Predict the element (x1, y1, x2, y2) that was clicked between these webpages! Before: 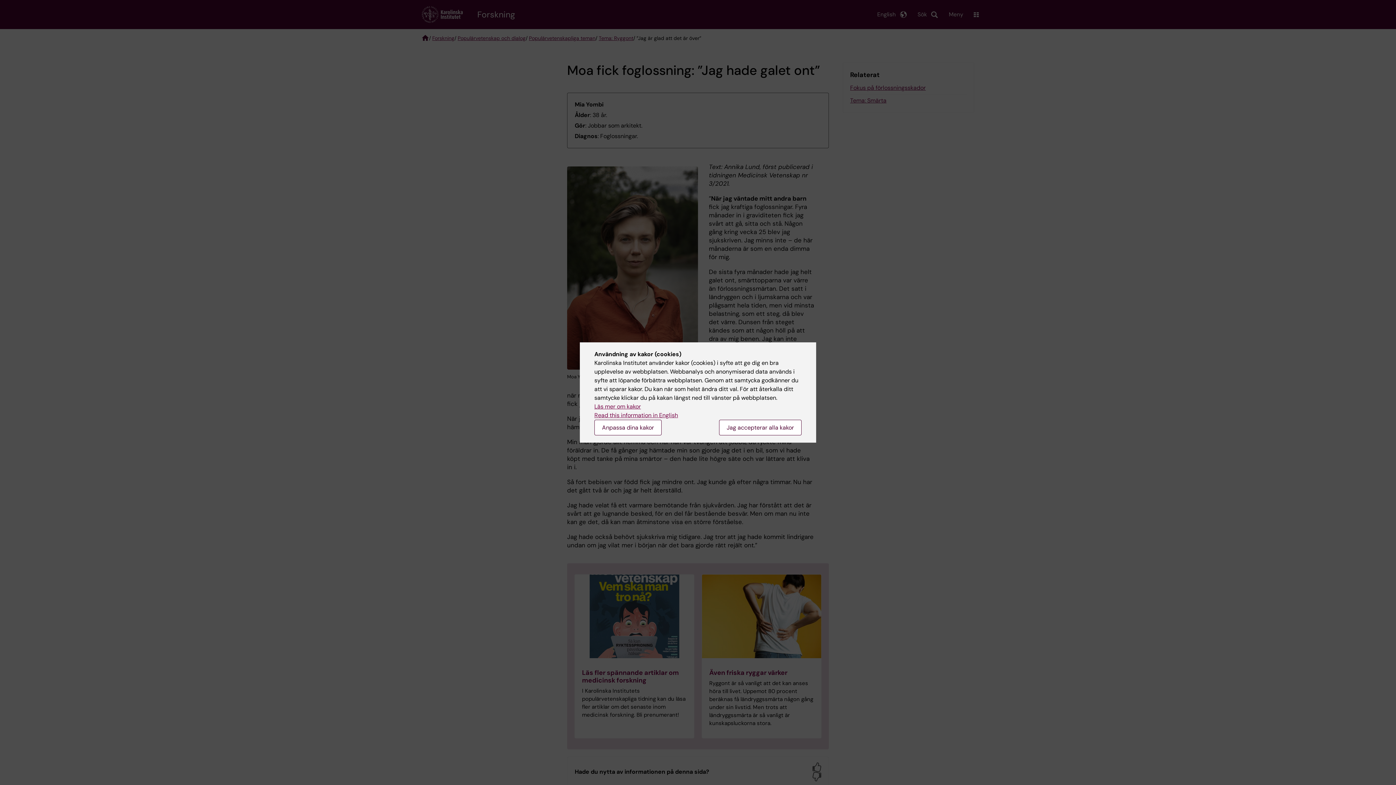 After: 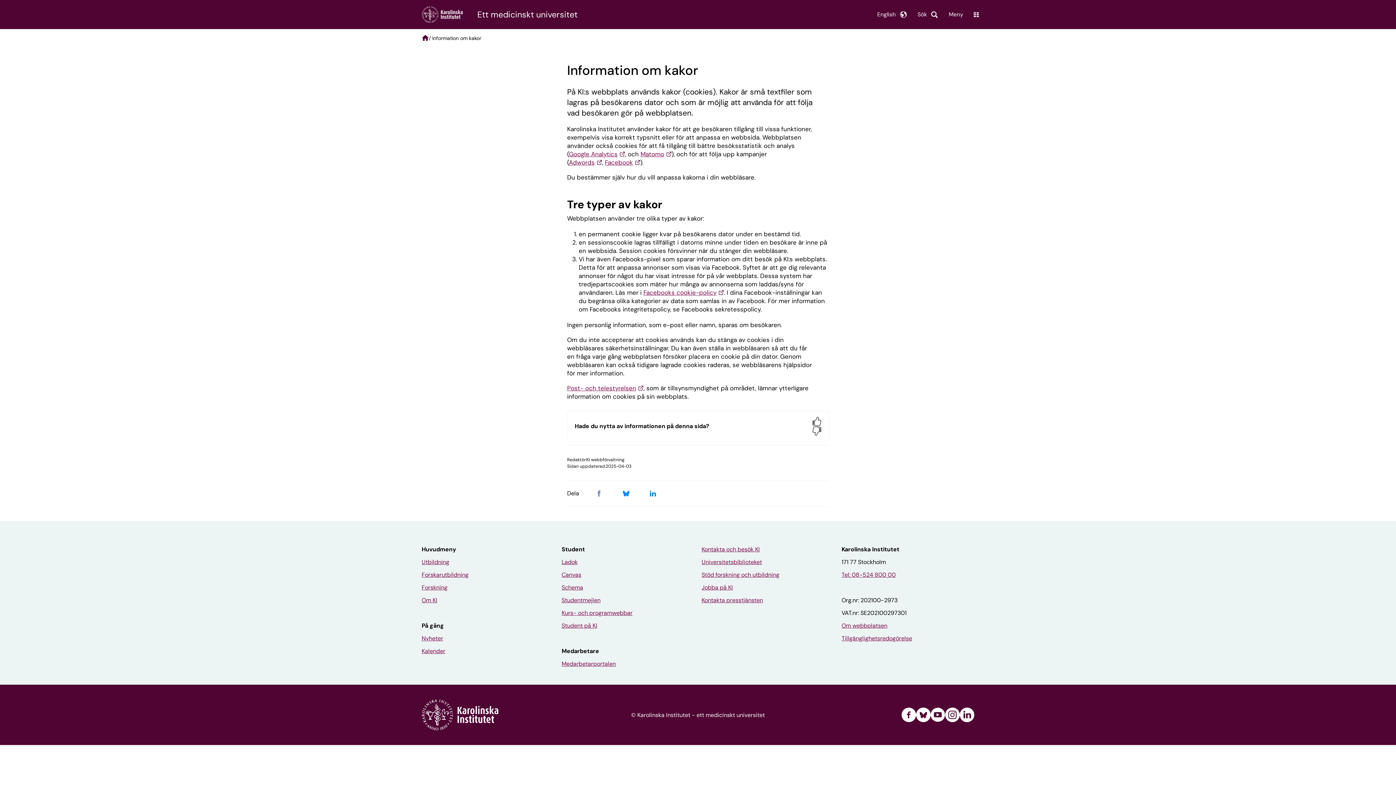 Action: bbox: (594, 402, 641, 410) label: Läs mer om kakor